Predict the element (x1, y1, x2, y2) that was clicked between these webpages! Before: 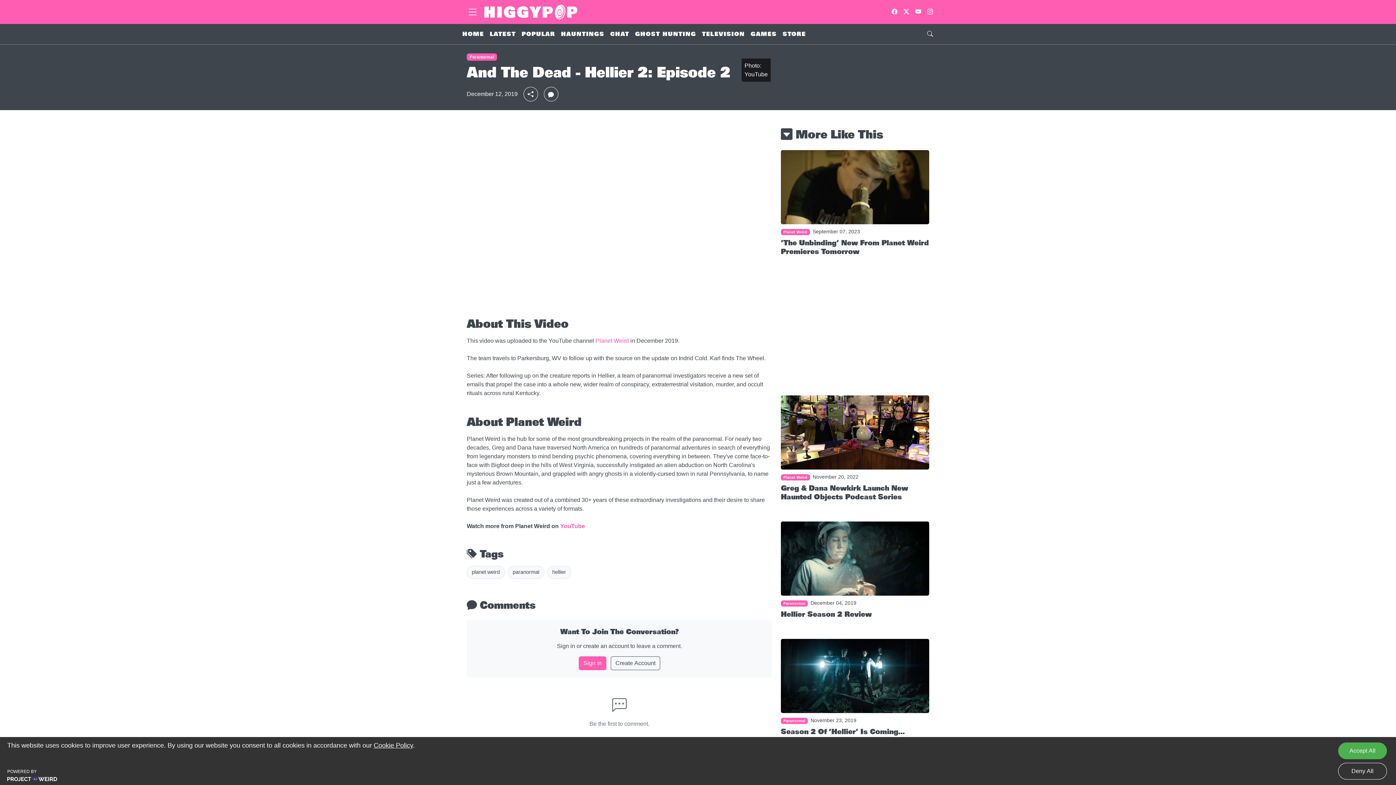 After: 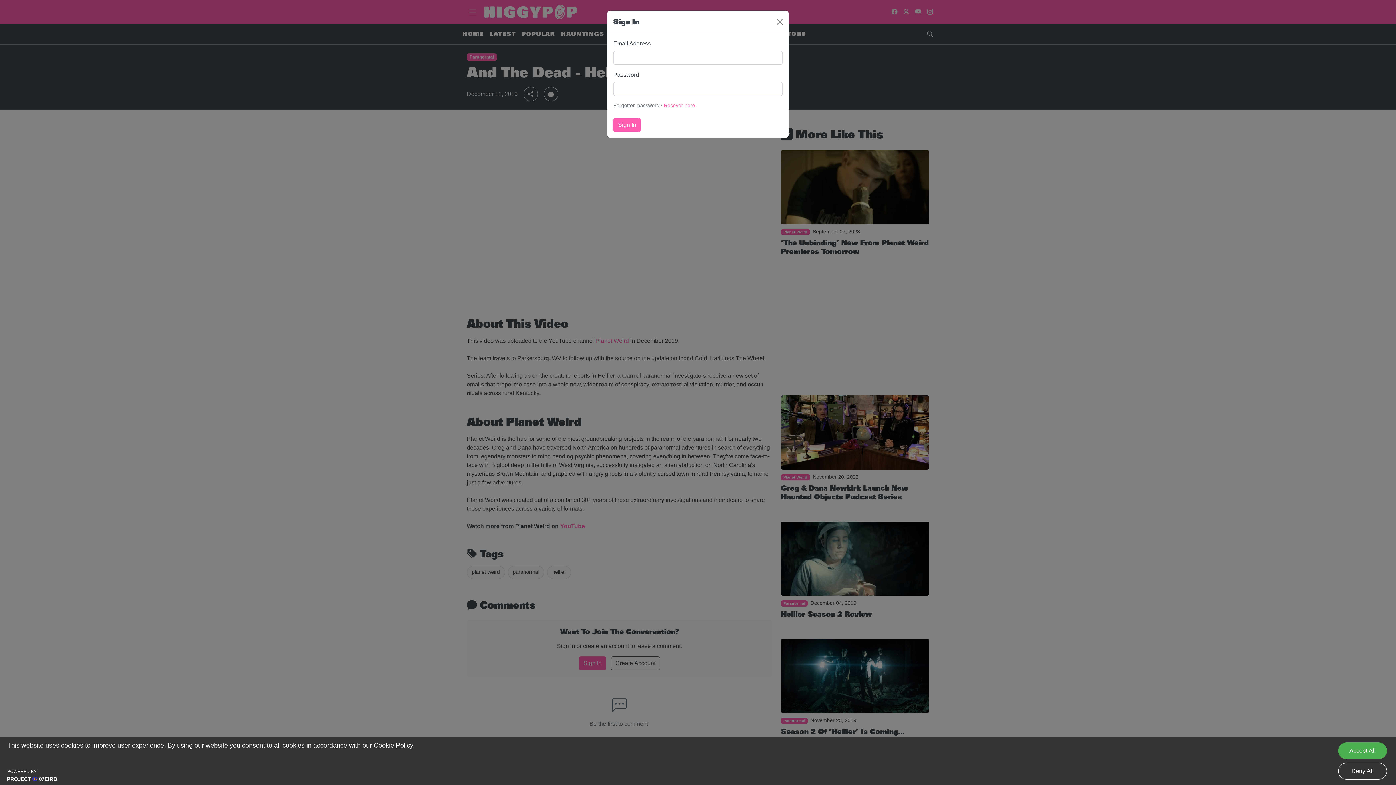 Action: label: Sign In bbox: (578, 656, 606, 670)